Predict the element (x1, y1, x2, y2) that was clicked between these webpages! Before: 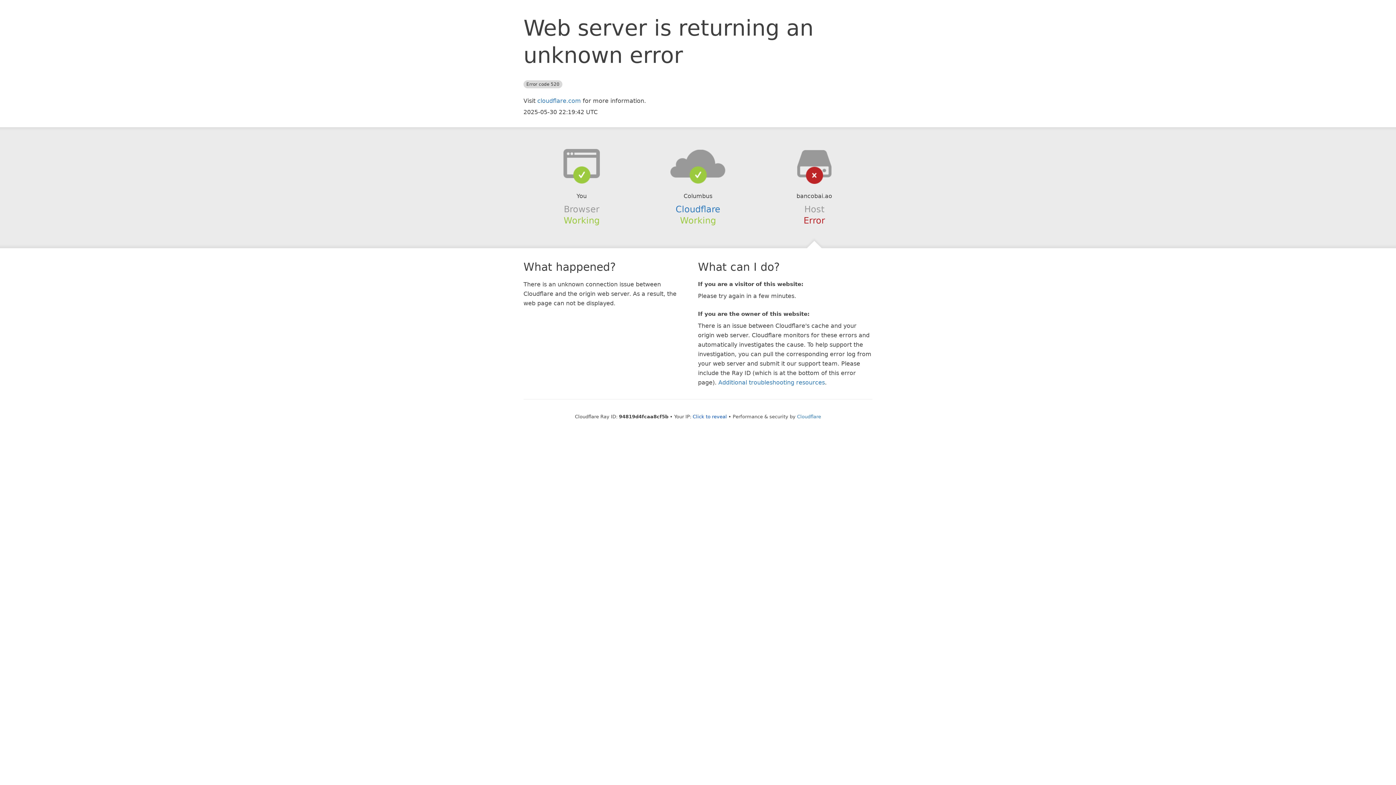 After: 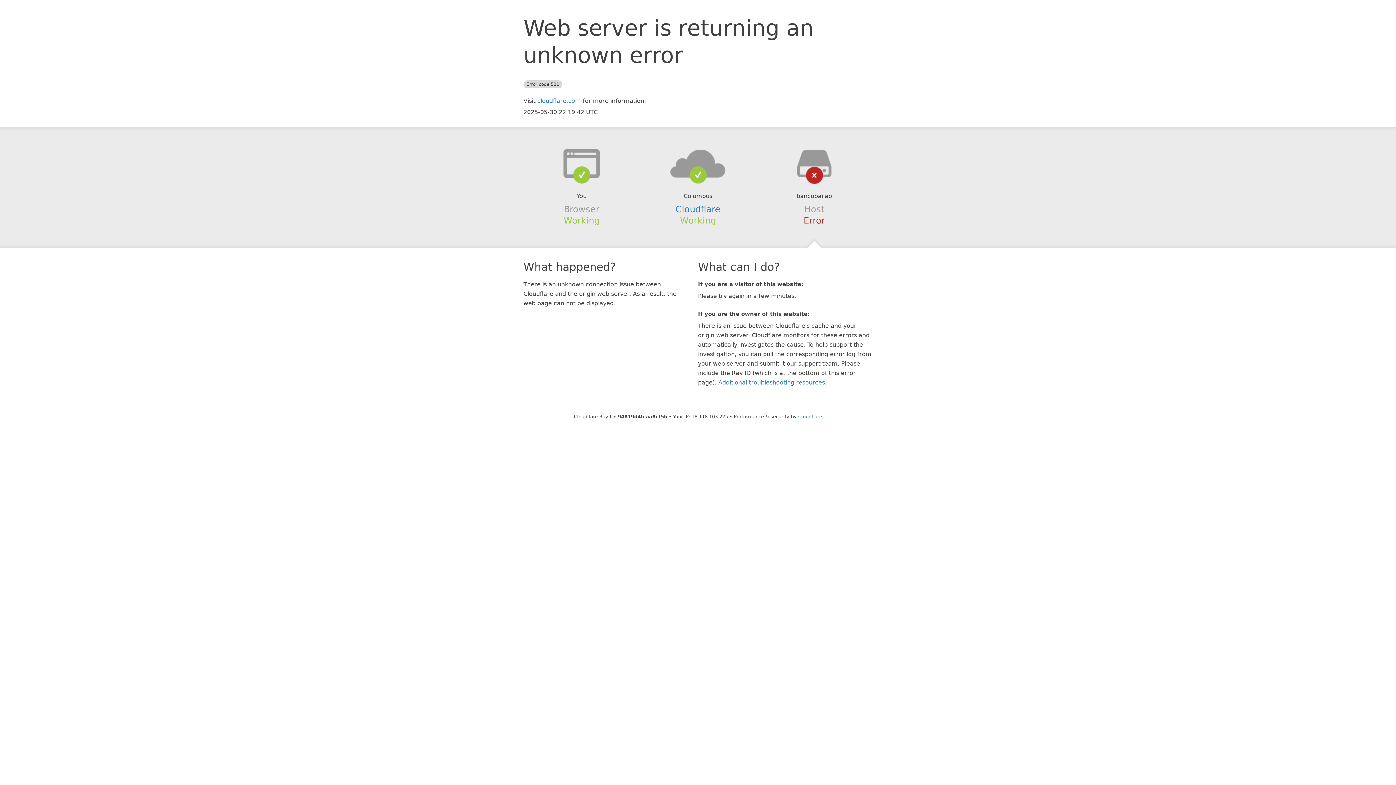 Action: bbox: (692, 414, 727, 419) label: Click to reveal